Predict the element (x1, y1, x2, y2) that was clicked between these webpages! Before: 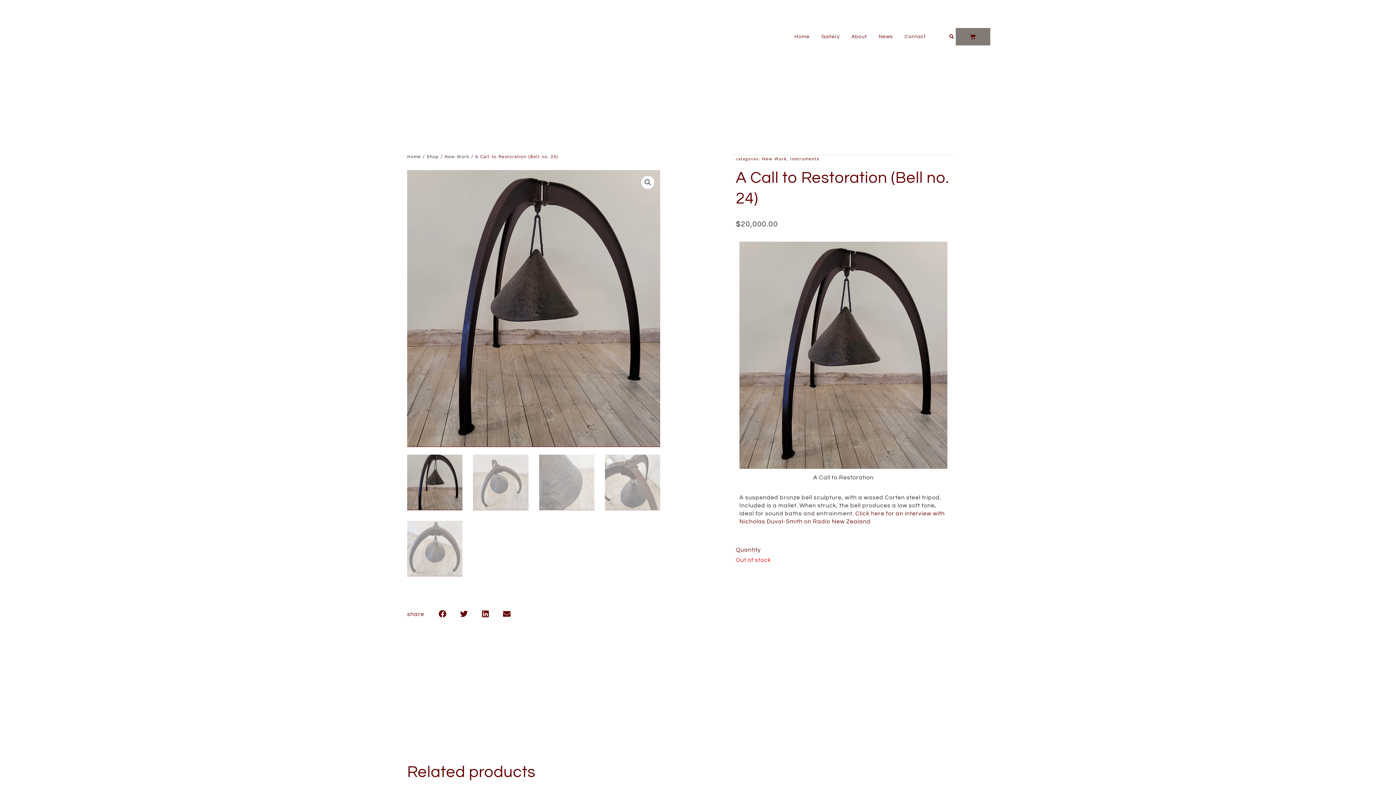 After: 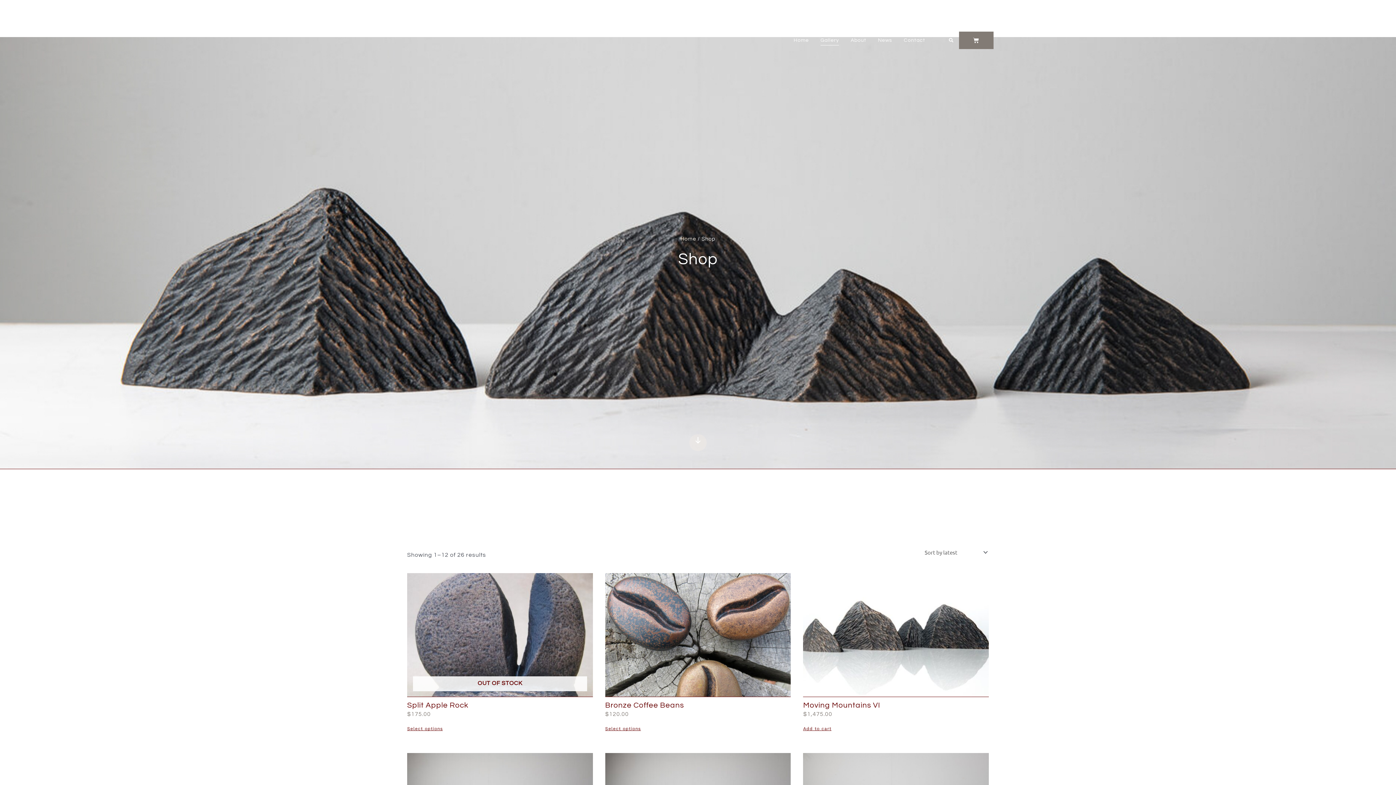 Action: bbox: (426, 154, 438, 159) label: Shop